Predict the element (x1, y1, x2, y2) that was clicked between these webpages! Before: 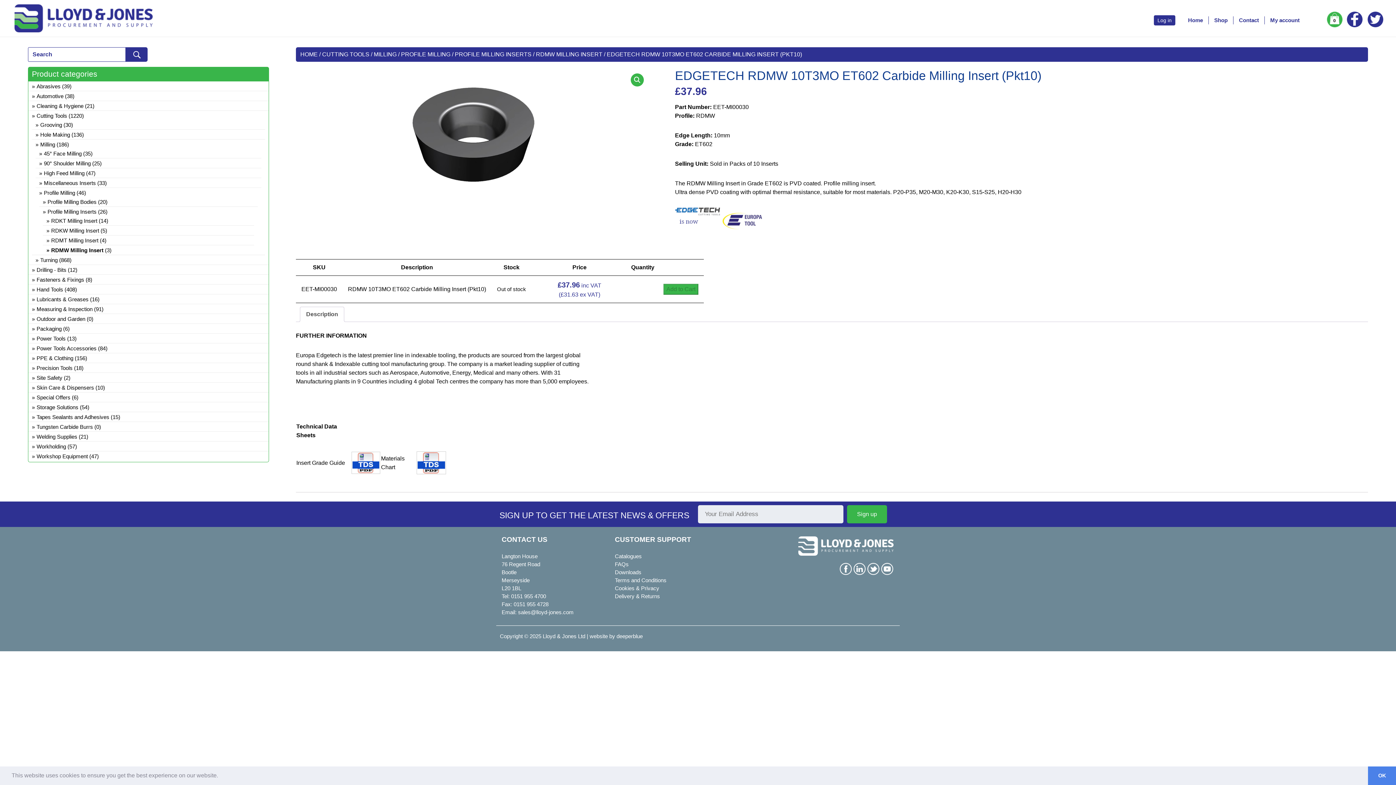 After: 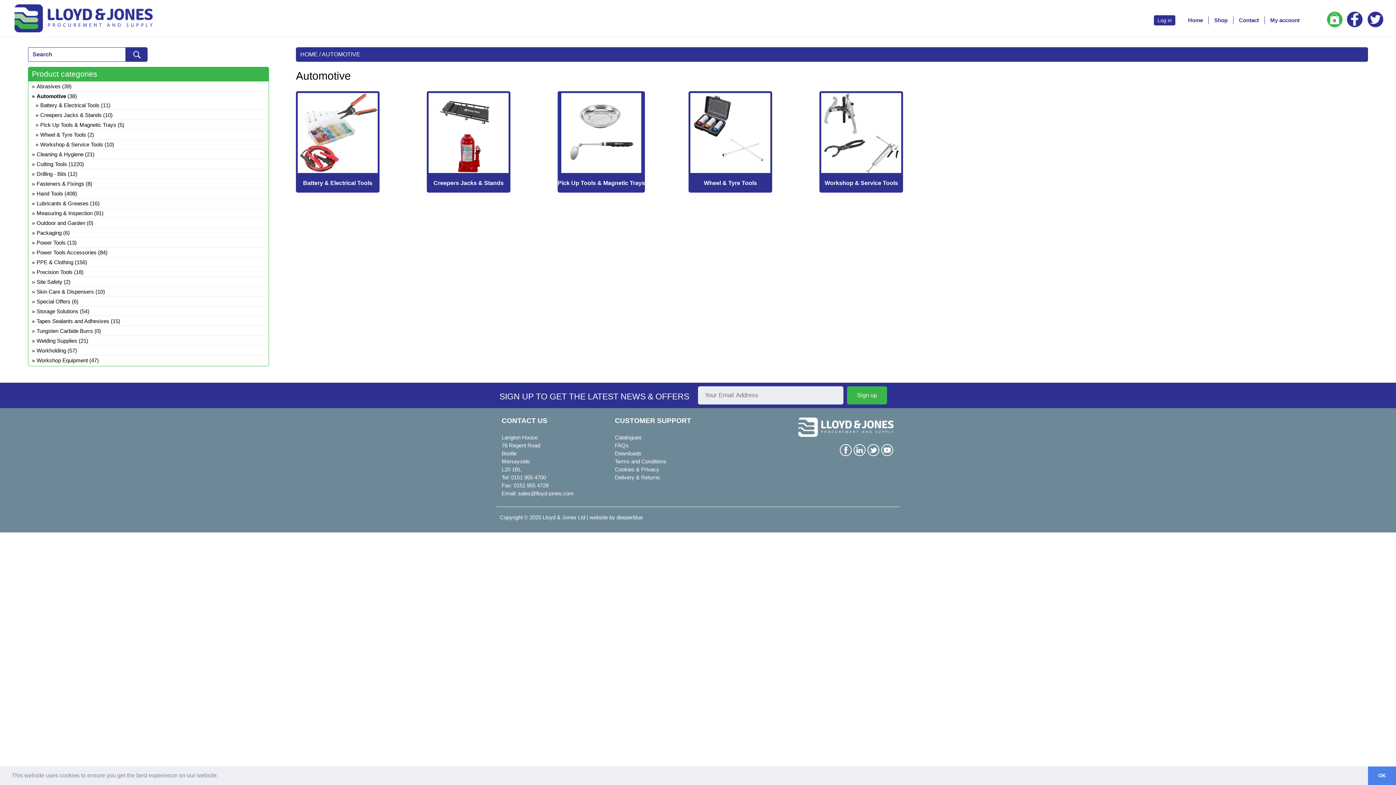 Action: label: Automotive bbox: (36, 93, 63, 99)